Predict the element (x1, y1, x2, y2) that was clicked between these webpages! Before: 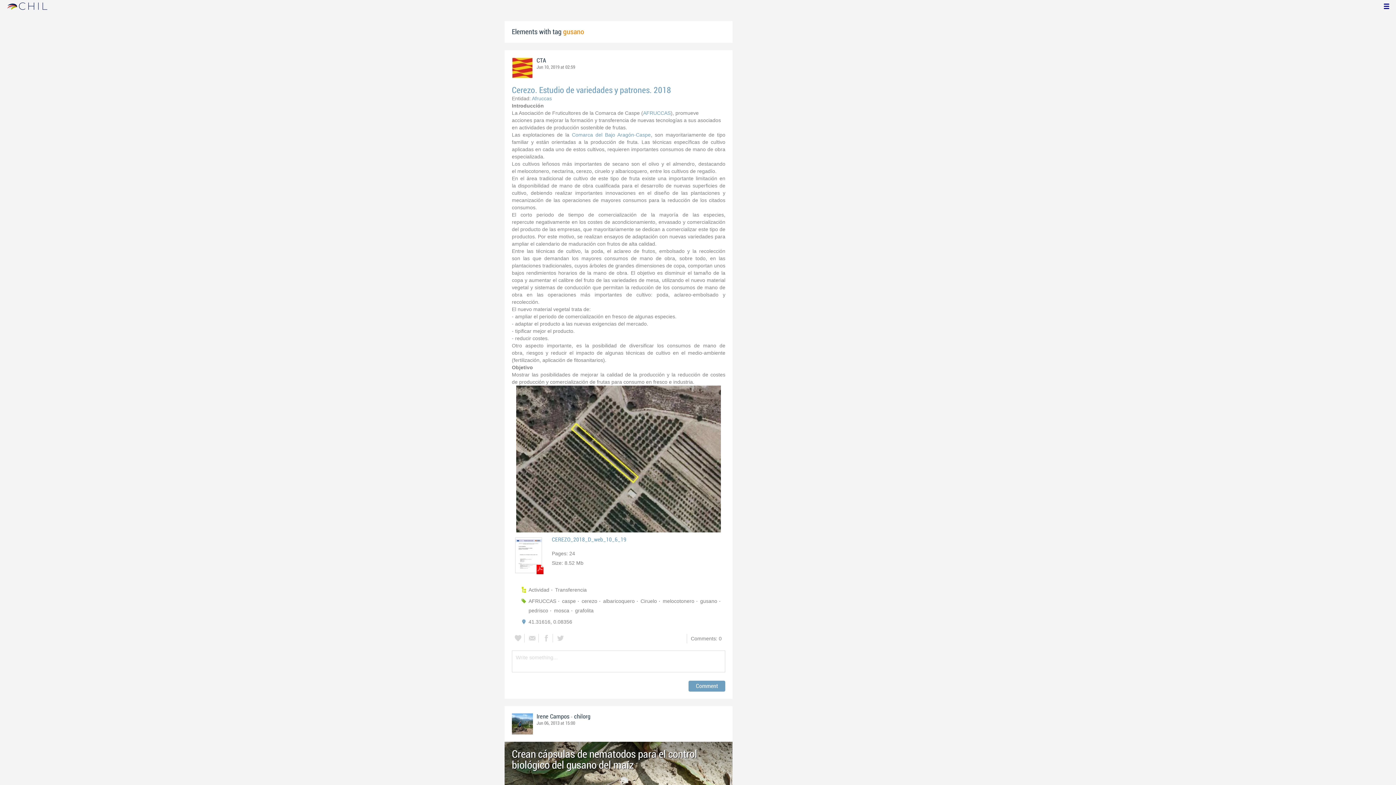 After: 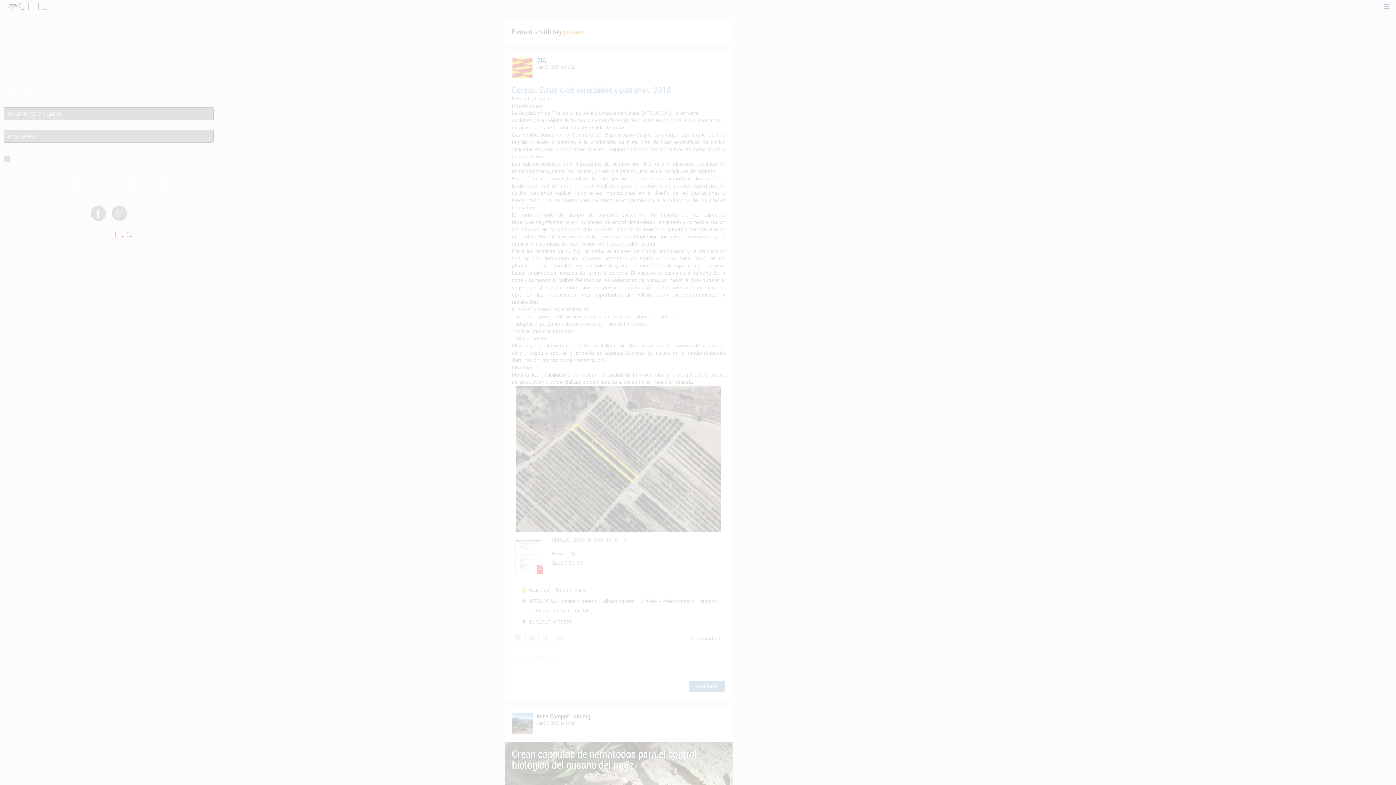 Action: bbox: (512, 634, 524, 642)